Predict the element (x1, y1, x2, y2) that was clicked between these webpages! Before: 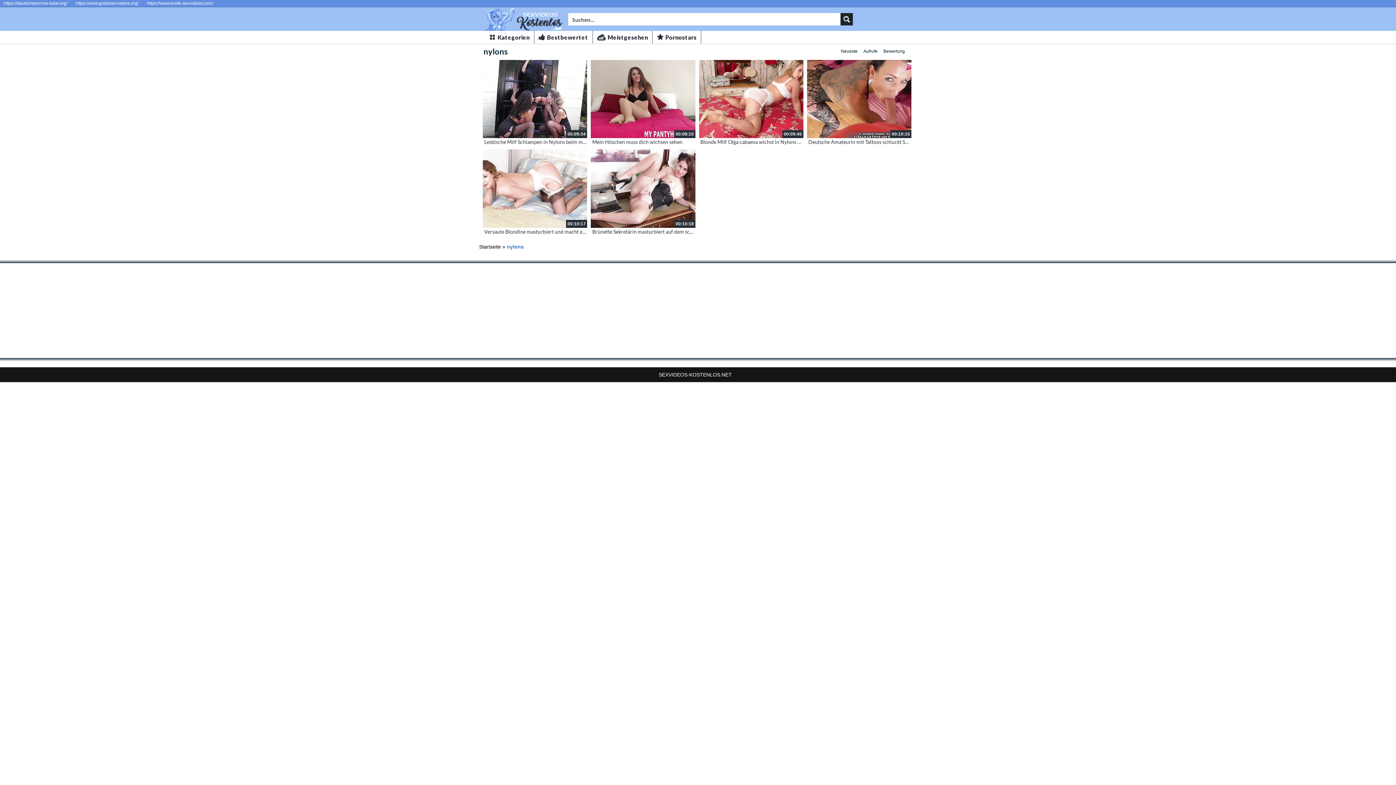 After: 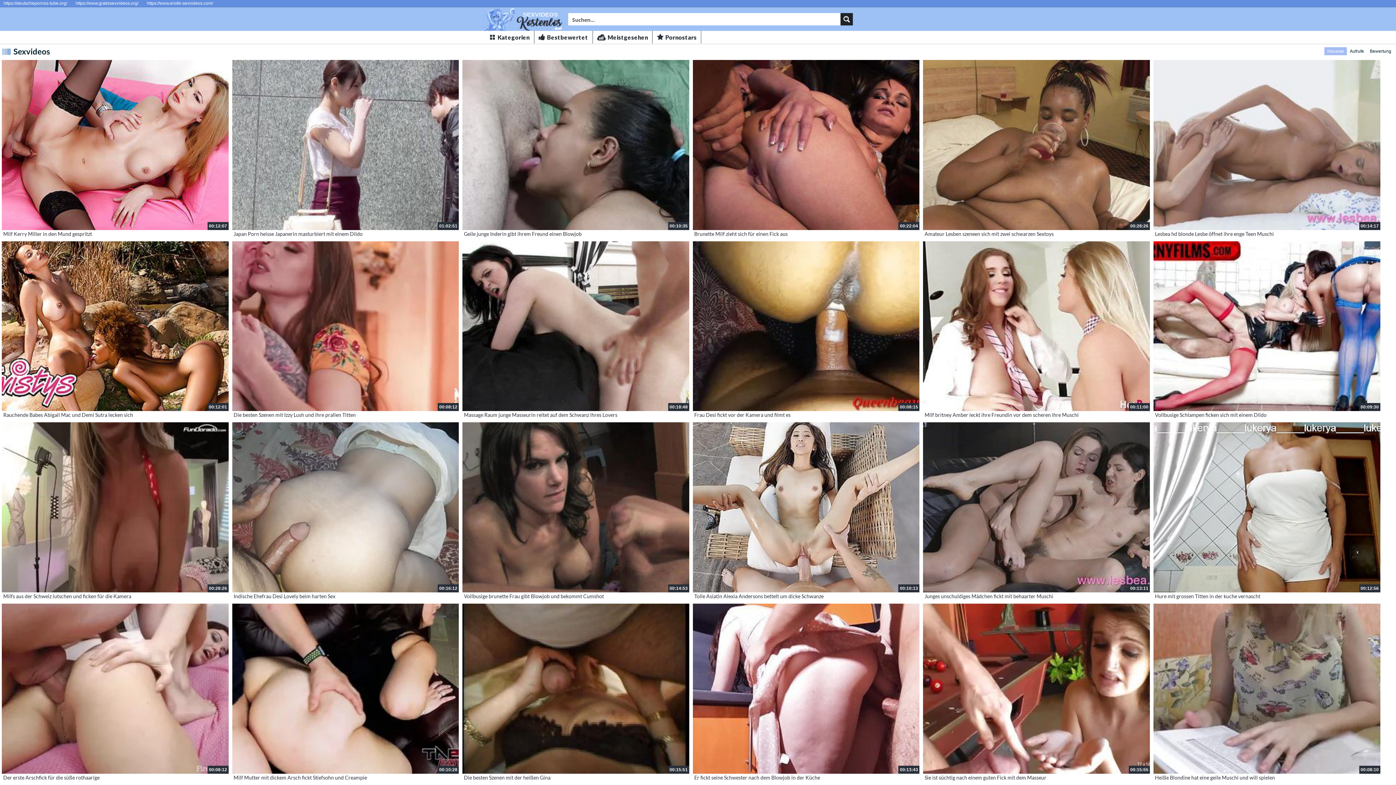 Action: bbox: (481, 7, 564, 30)